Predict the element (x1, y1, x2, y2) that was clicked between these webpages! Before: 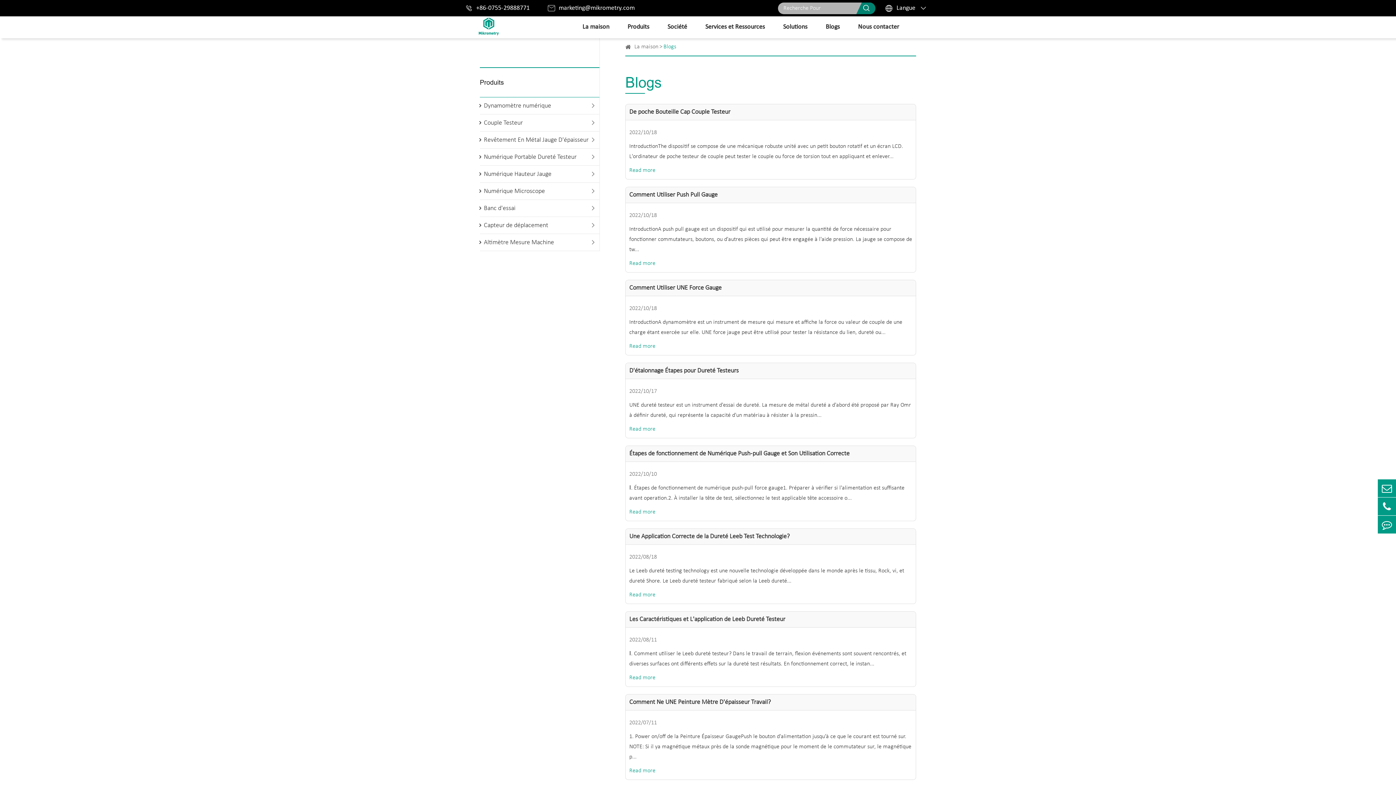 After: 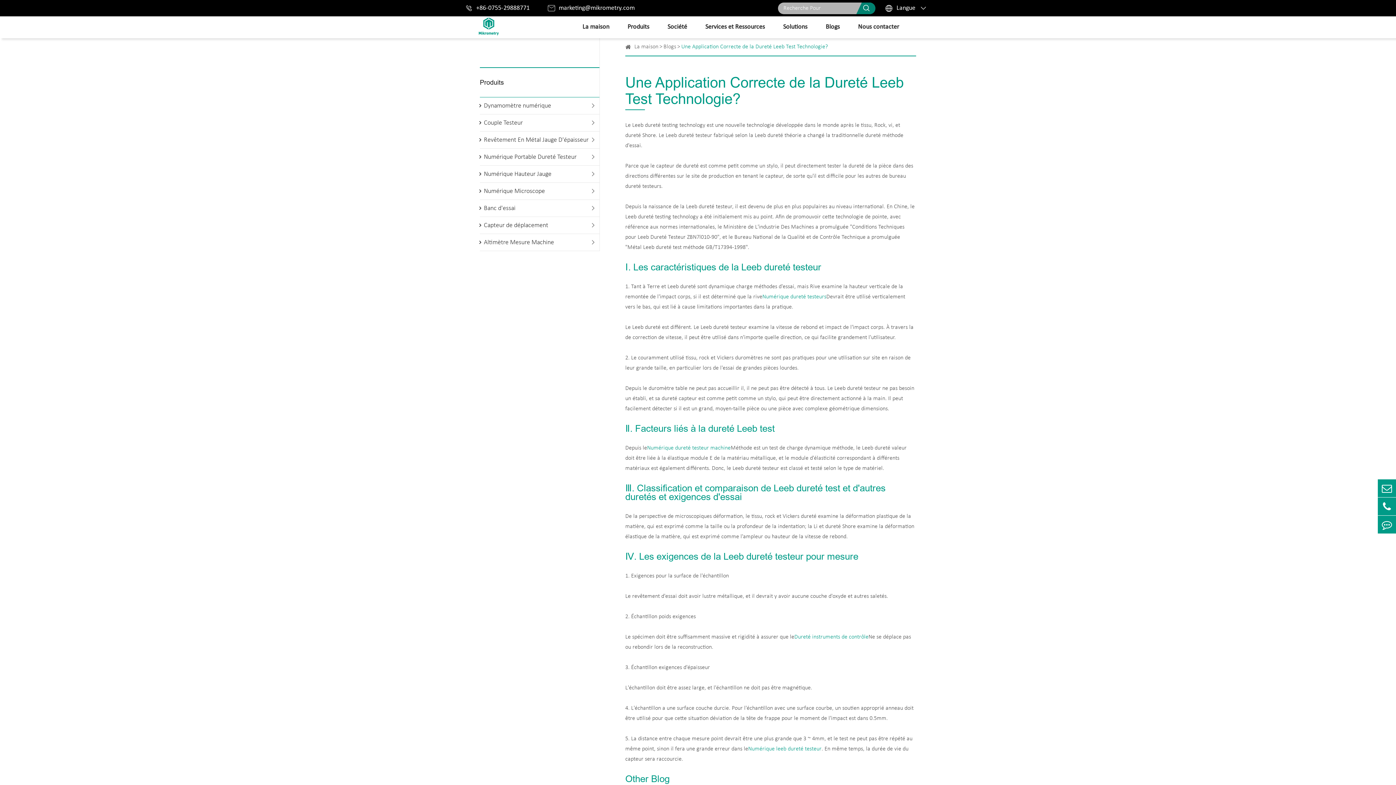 Action: bbox: (625, 529, 916, 545) label: Une Application Correcte de la Dureté Leeb Test Technologie?